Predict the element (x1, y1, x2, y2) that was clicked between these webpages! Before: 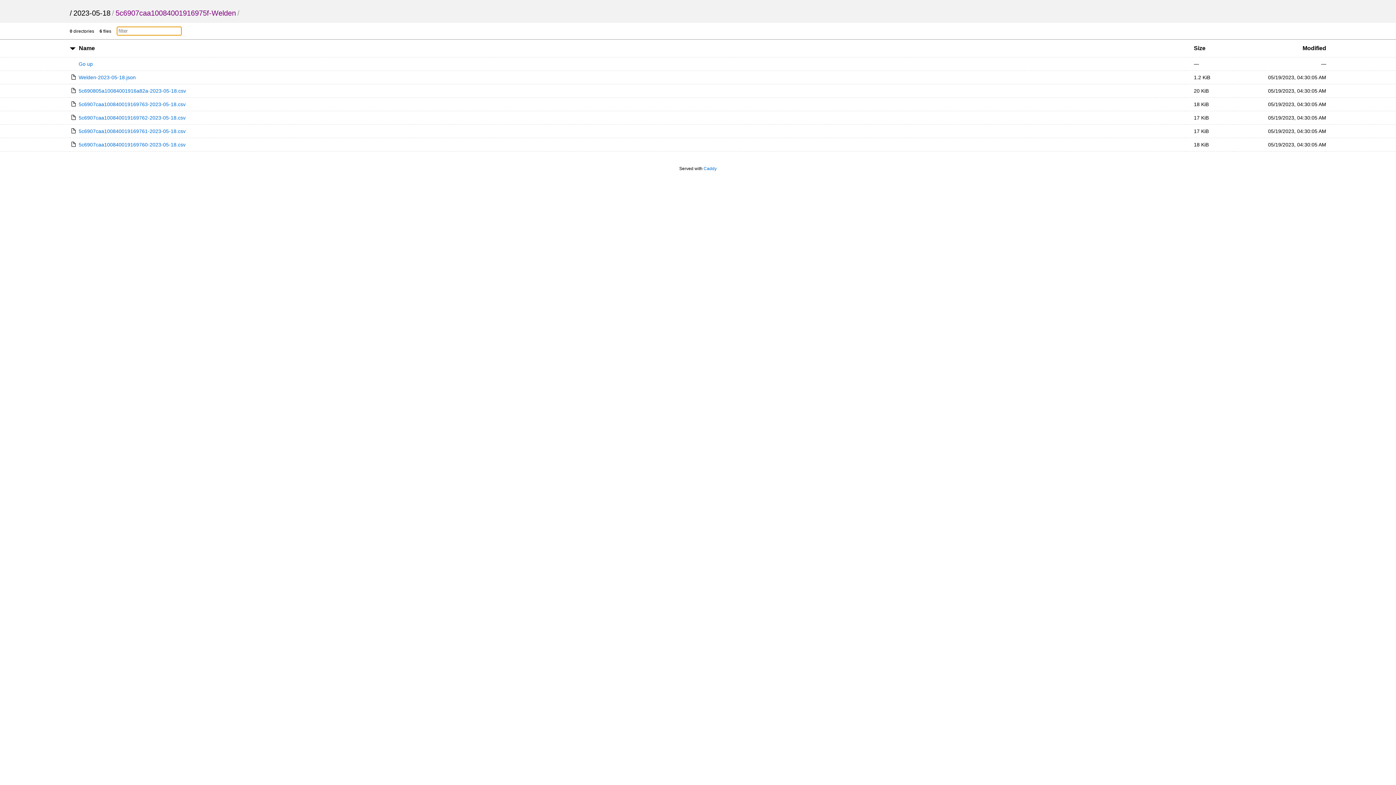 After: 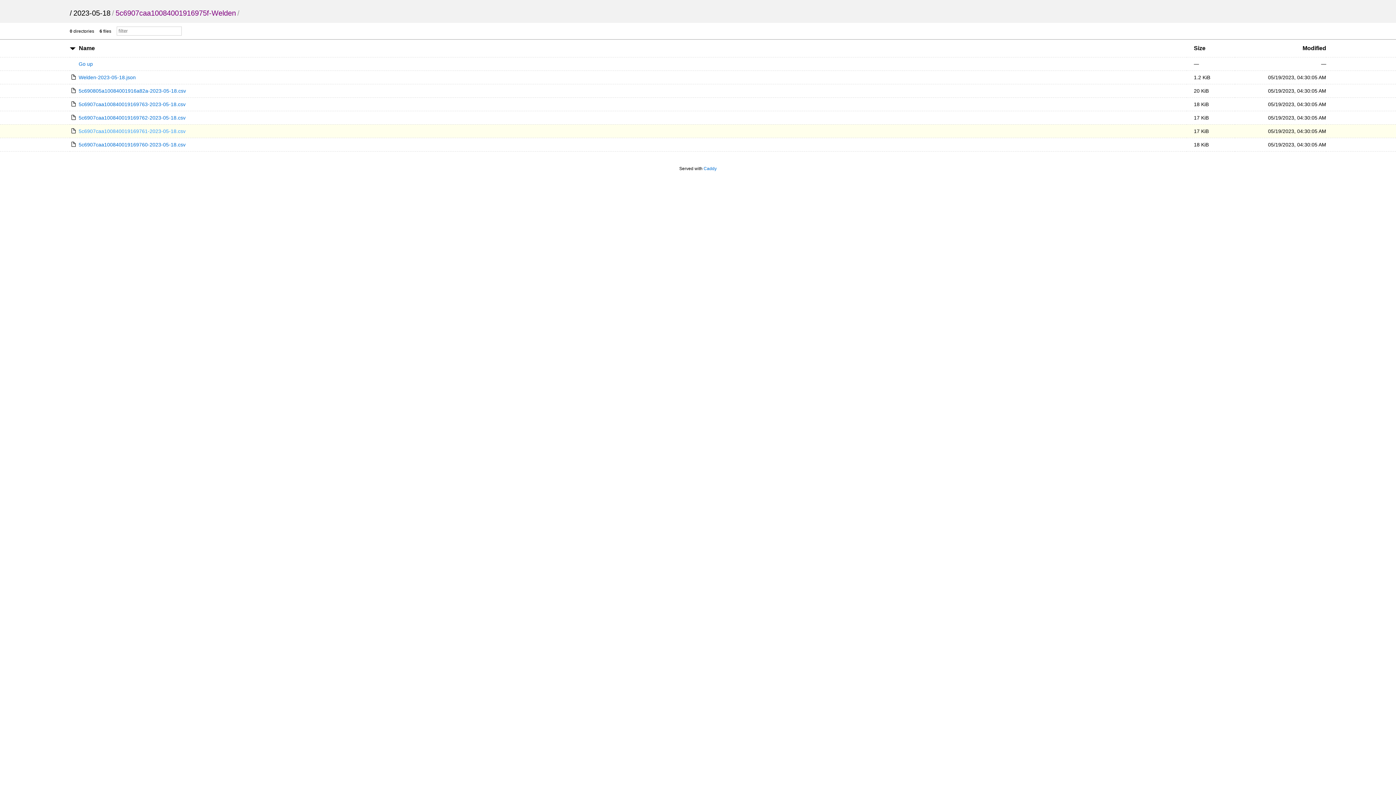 Action: label: 5c6907caa100840019169761-2023-05-18.csv bbox: (69, 128, 185, 134)